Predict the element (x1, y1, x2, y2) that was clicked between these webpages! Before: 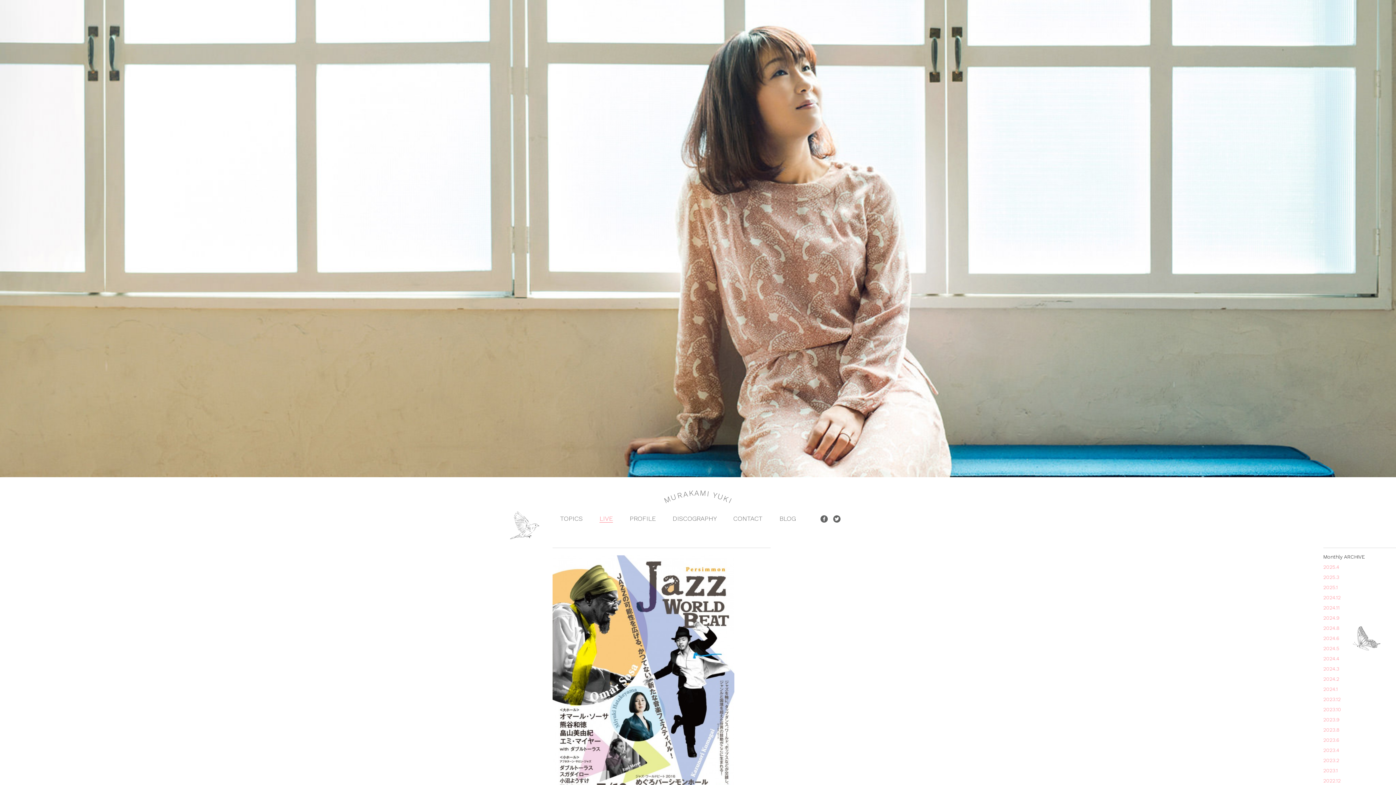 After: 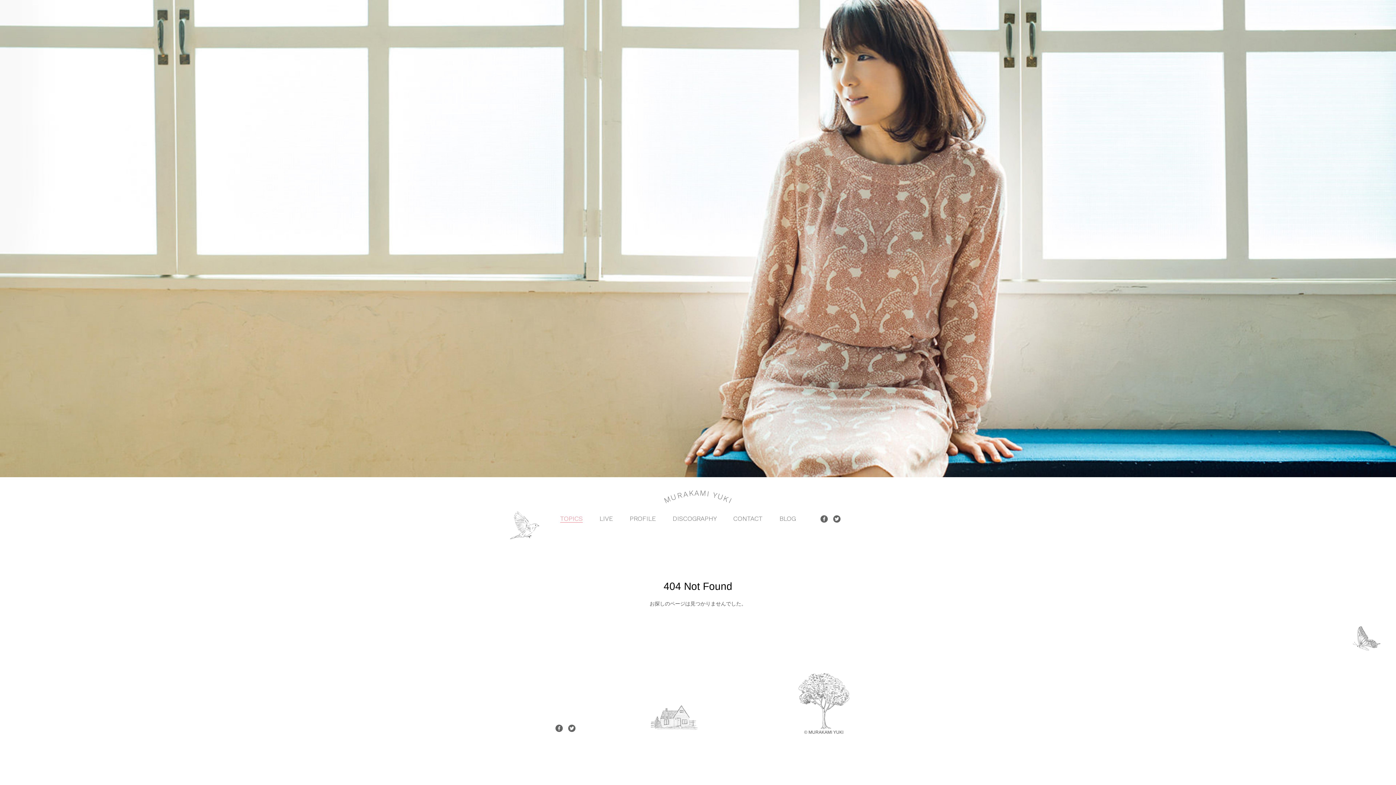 Action: bbox: (1323, 778, 1341, 783) label: 2022.12